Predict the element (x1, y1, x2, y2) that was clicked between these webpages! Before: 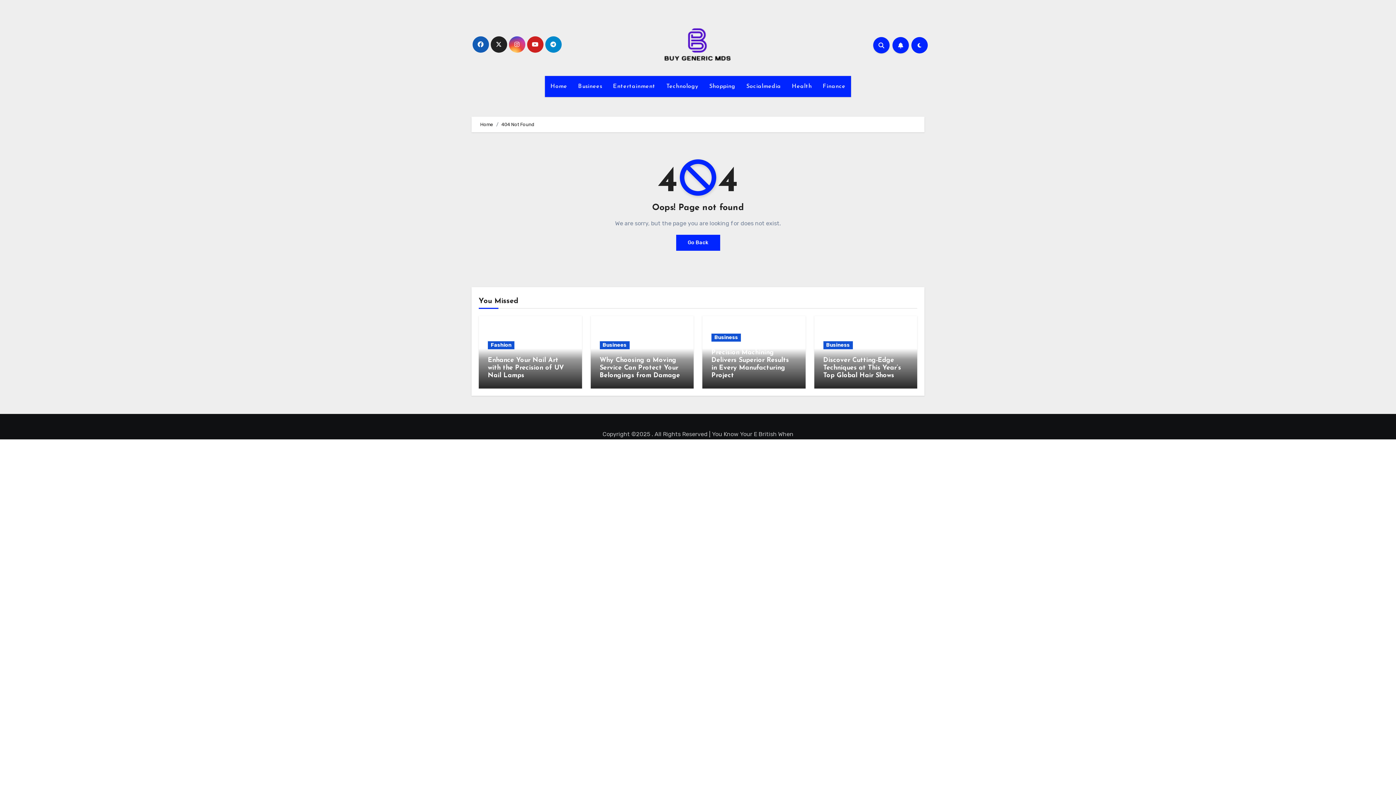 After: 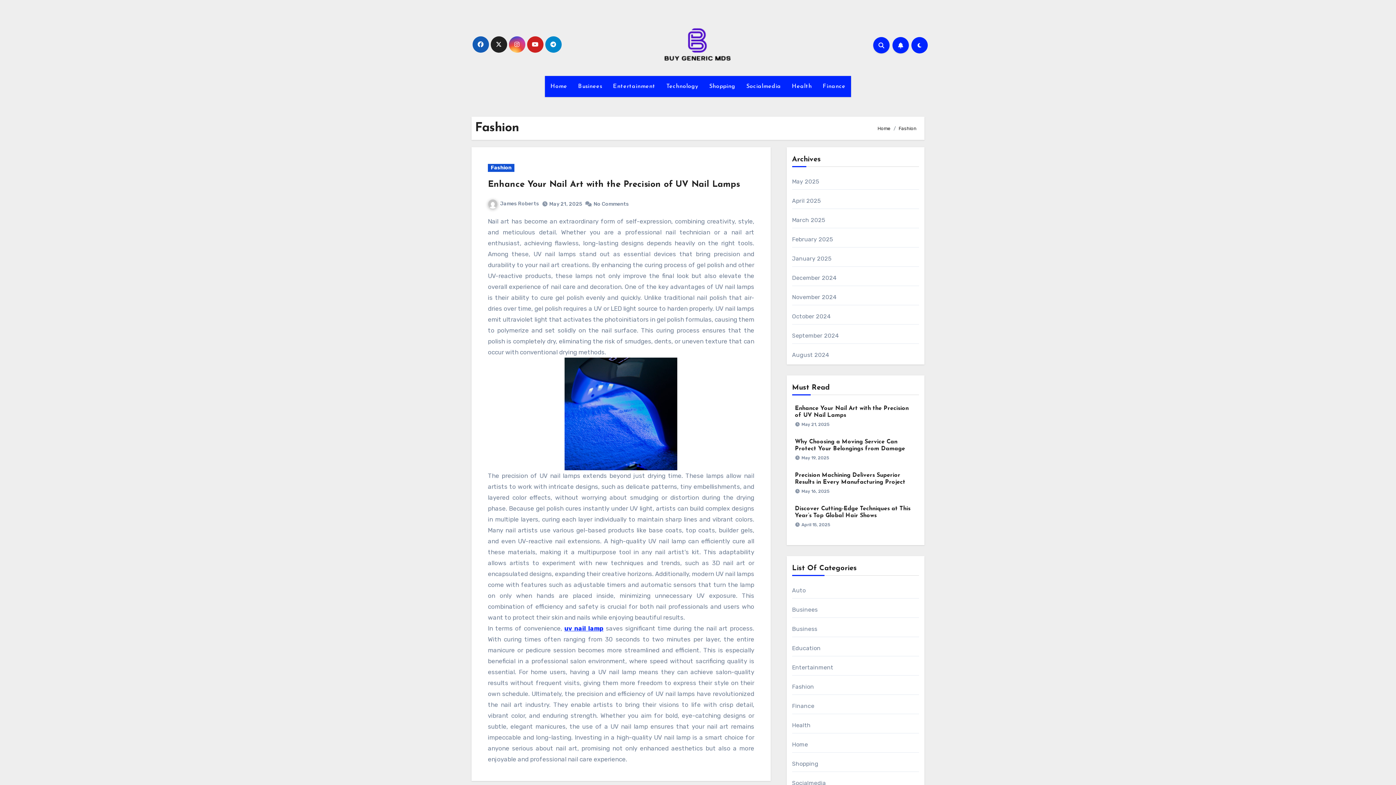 Action: label: Fashion bbox: (488, 341, 514, 349)